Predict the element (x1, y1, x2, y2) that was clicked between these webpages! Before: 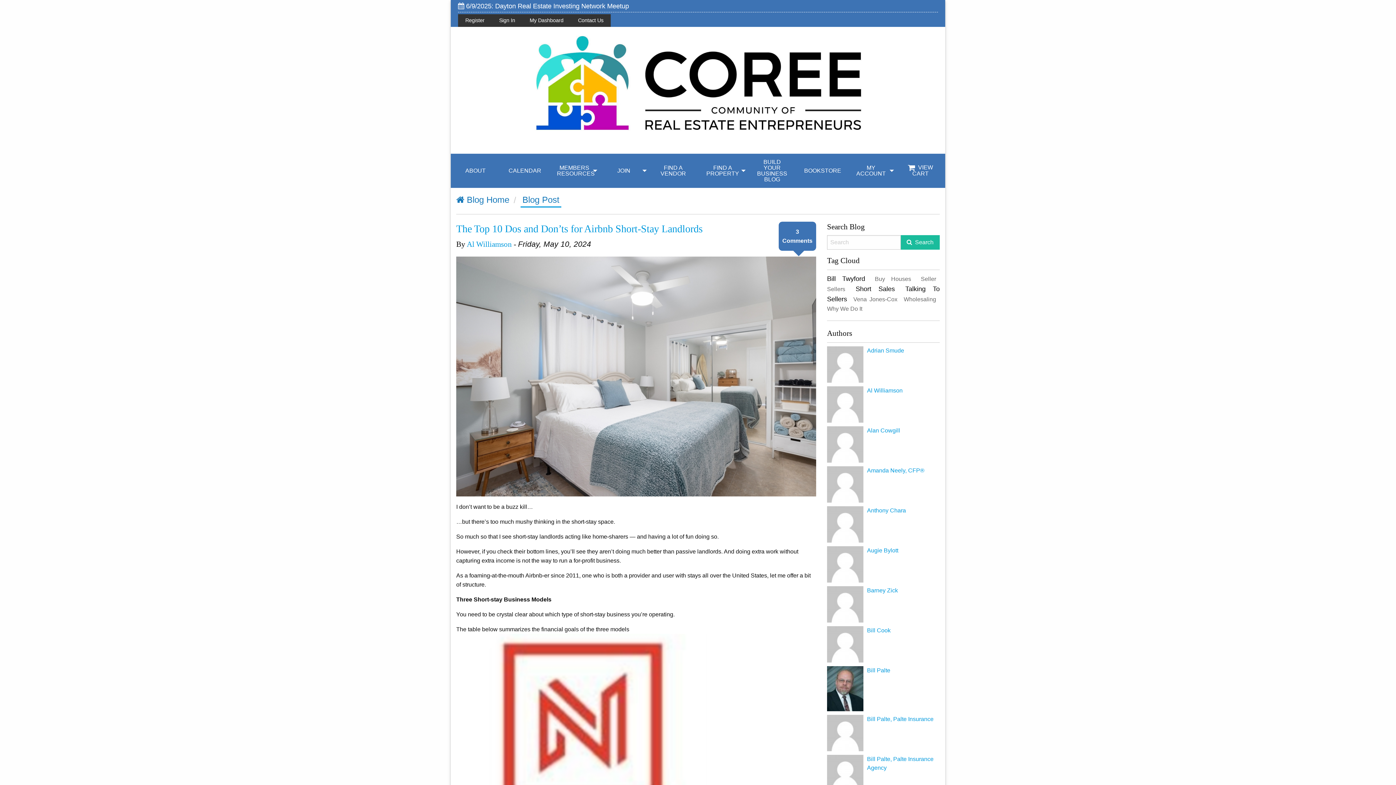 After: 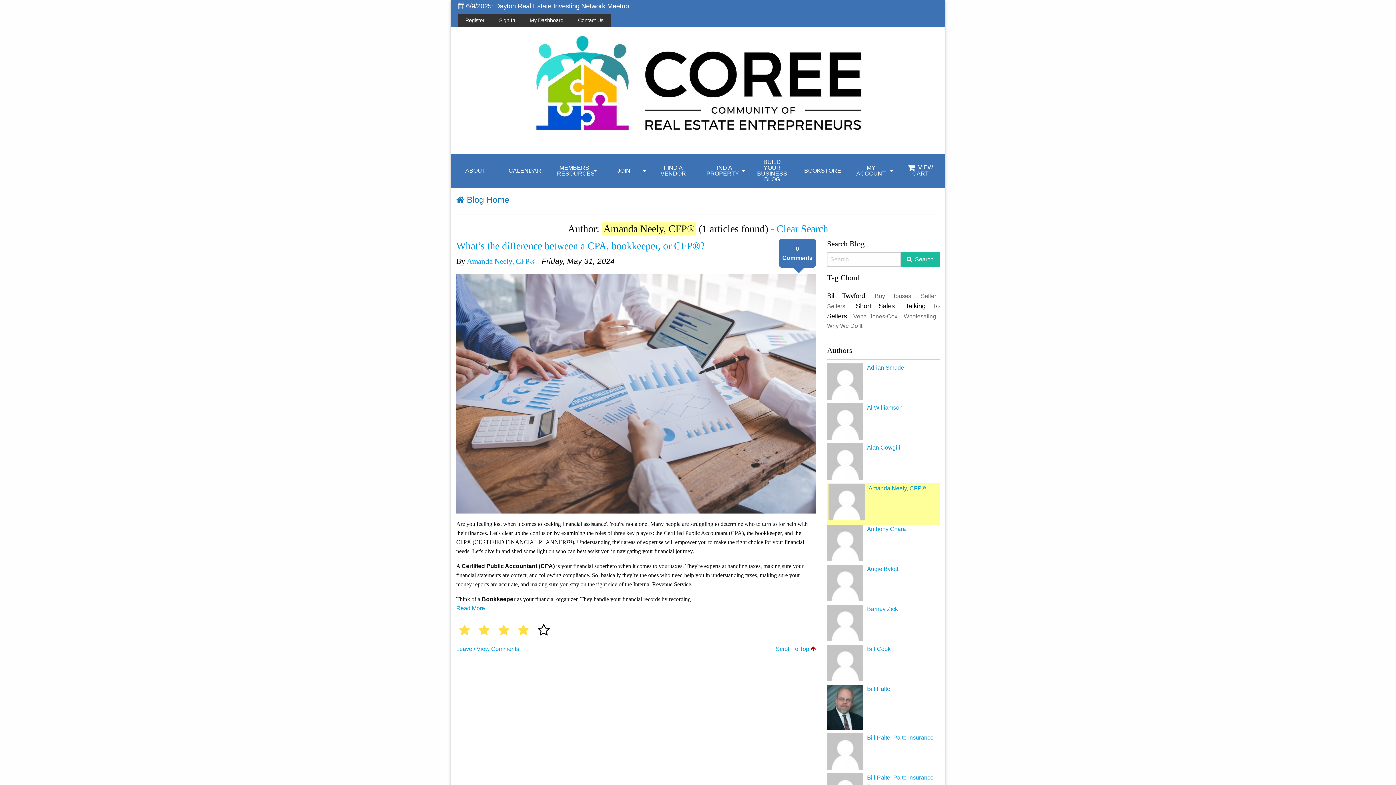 Action: bbox: (867, 467, 924, 473) label: Amanda Neely, CFP®